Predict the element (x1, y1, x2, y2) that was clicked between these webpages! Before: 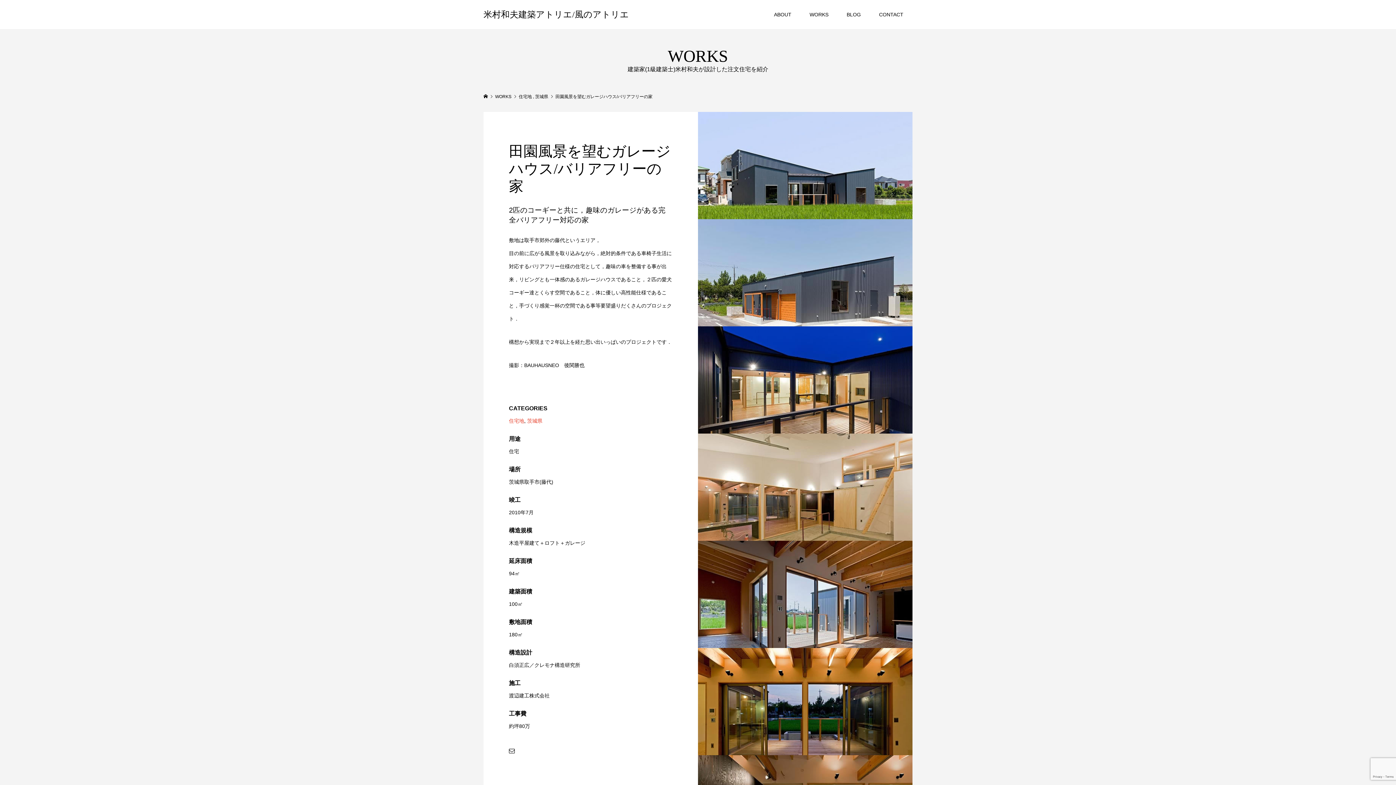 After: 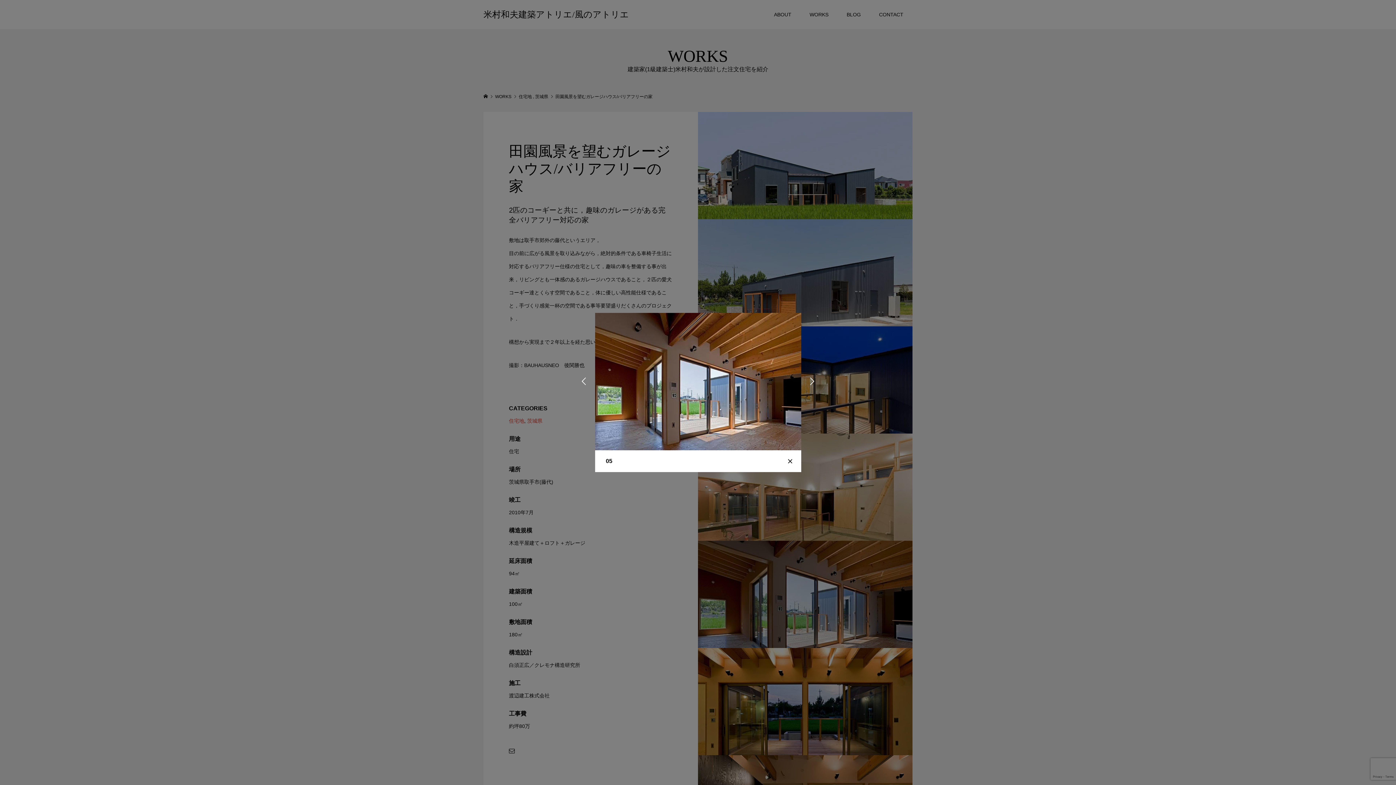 Action: label: 05 bbox: (698, 541, 912, 648)